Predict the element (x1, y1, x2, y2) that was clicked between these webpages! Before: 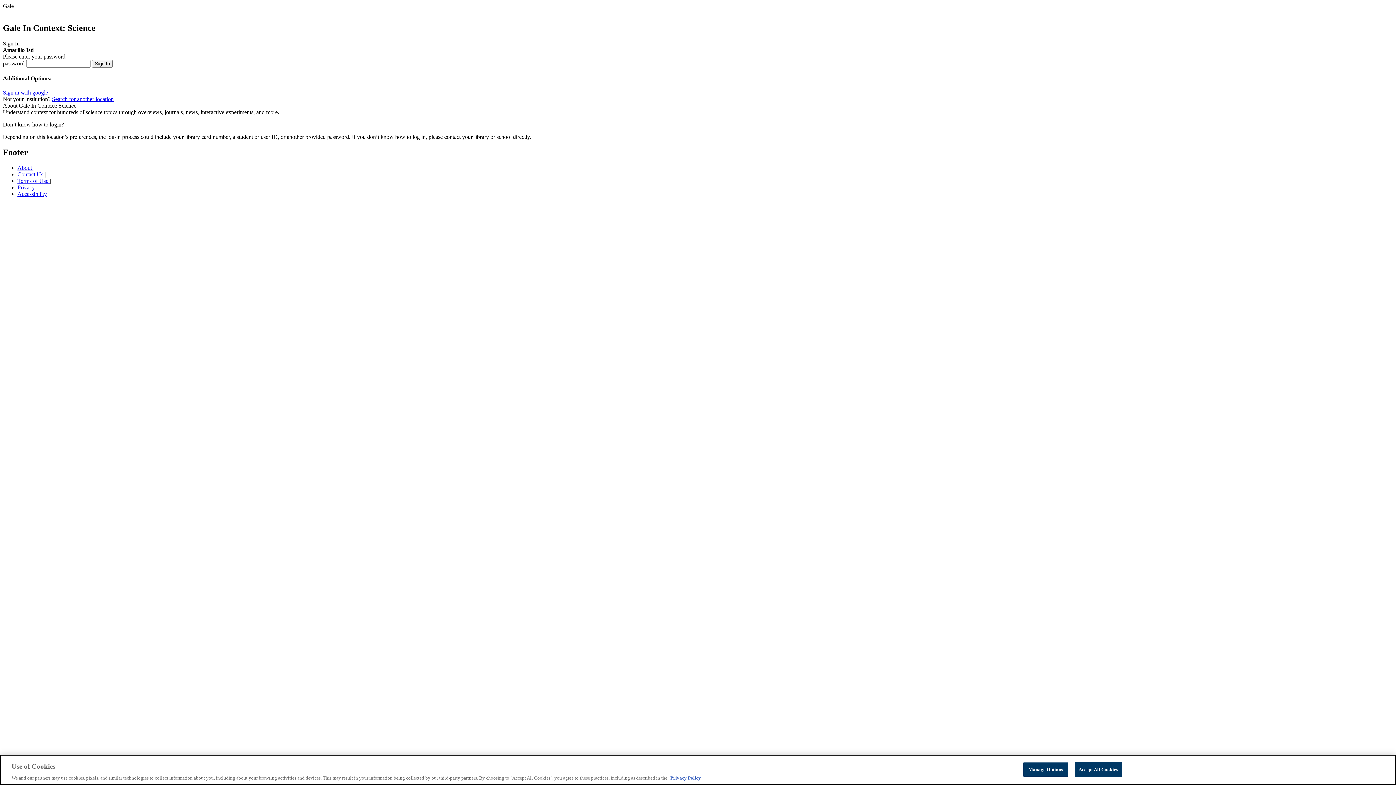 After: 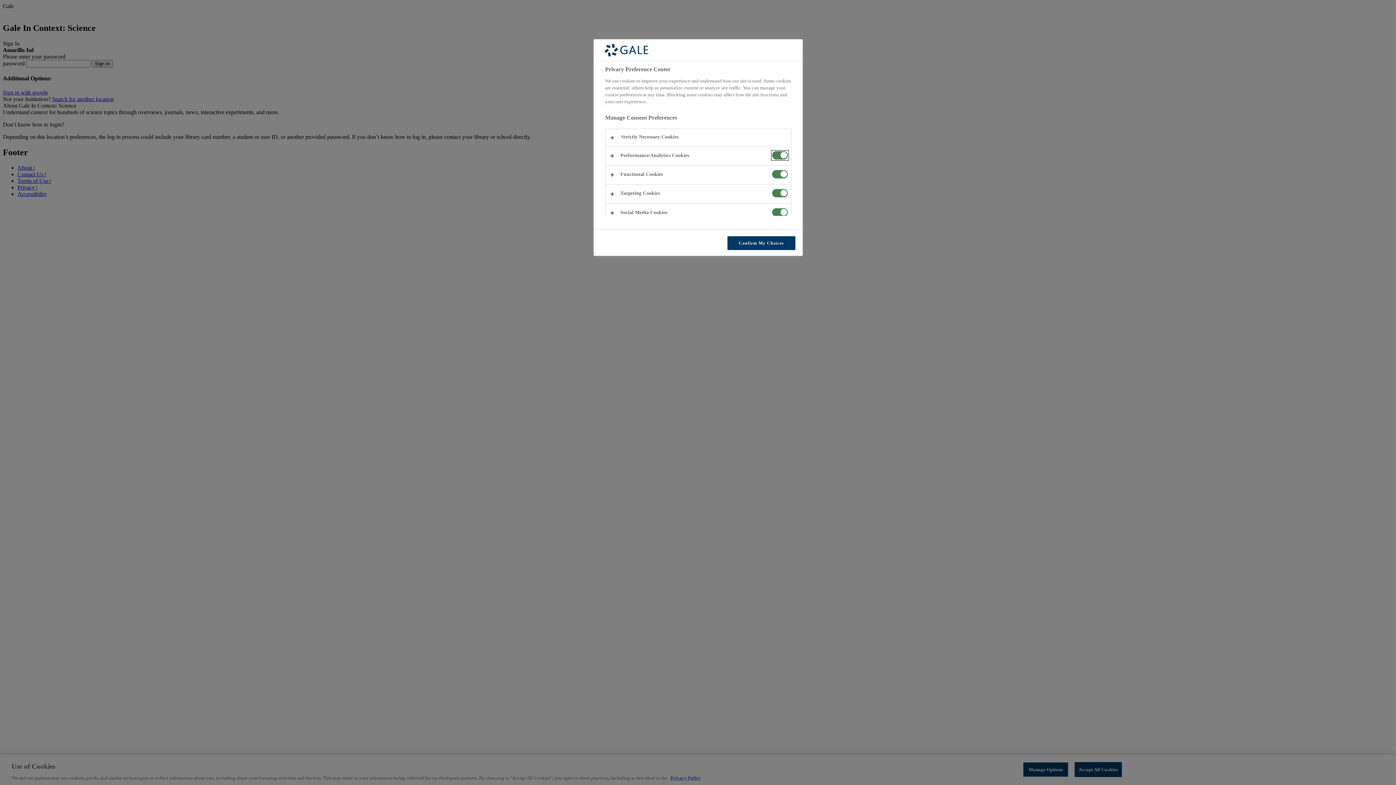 Action: label: Manage Options bbox: (1023, 762, 1068, 777)